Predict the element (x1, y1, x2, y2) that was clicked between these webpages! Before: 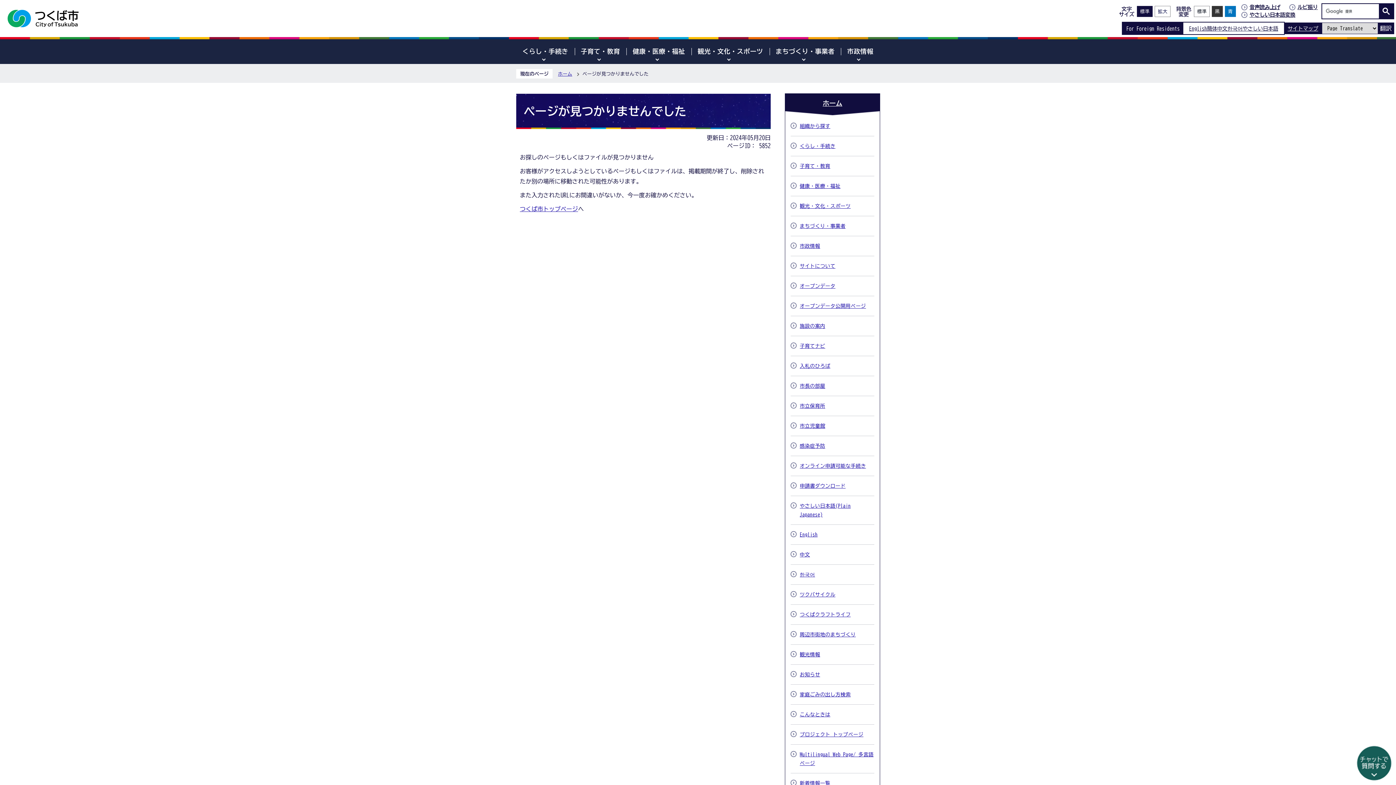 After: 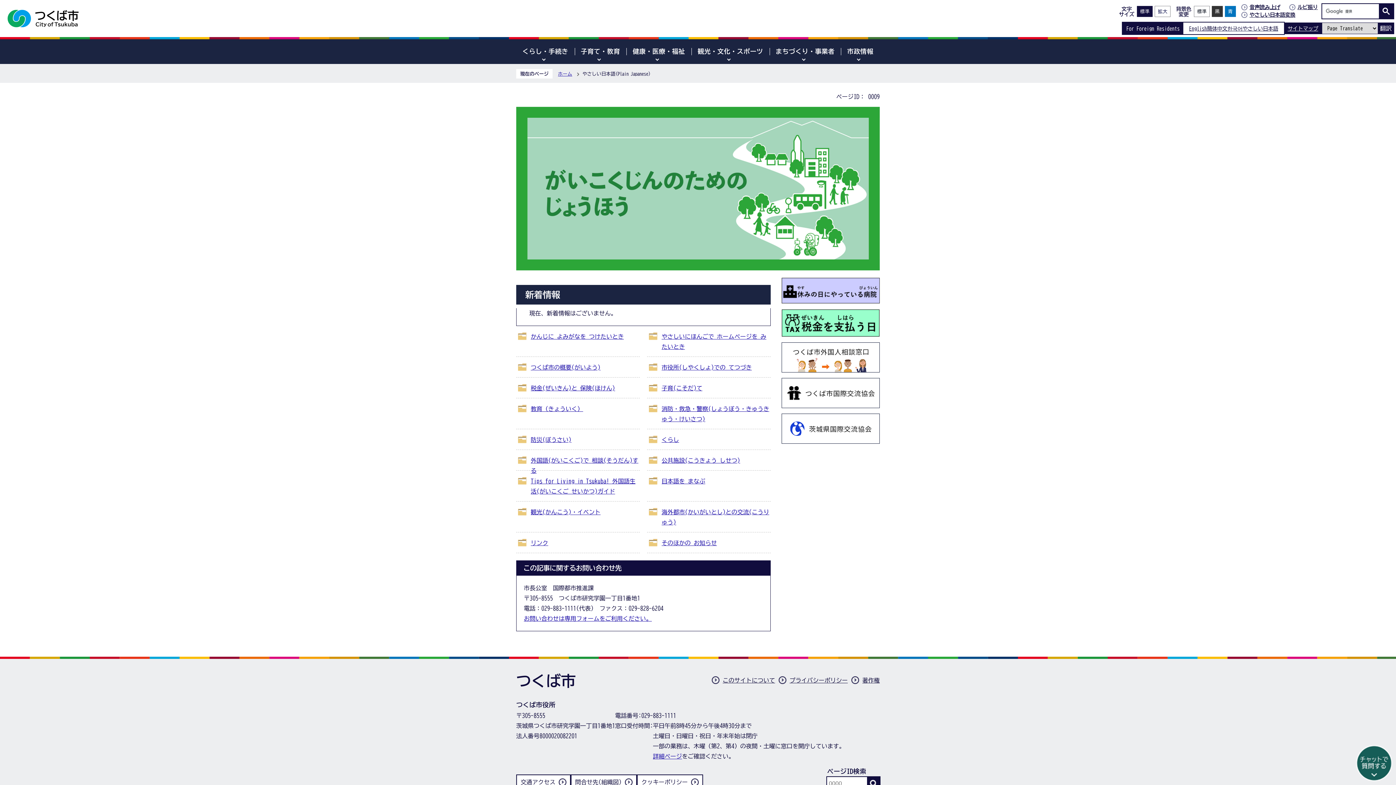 Action: label: やさしい日本語 bbox: (1242, 25, 1278, 31)